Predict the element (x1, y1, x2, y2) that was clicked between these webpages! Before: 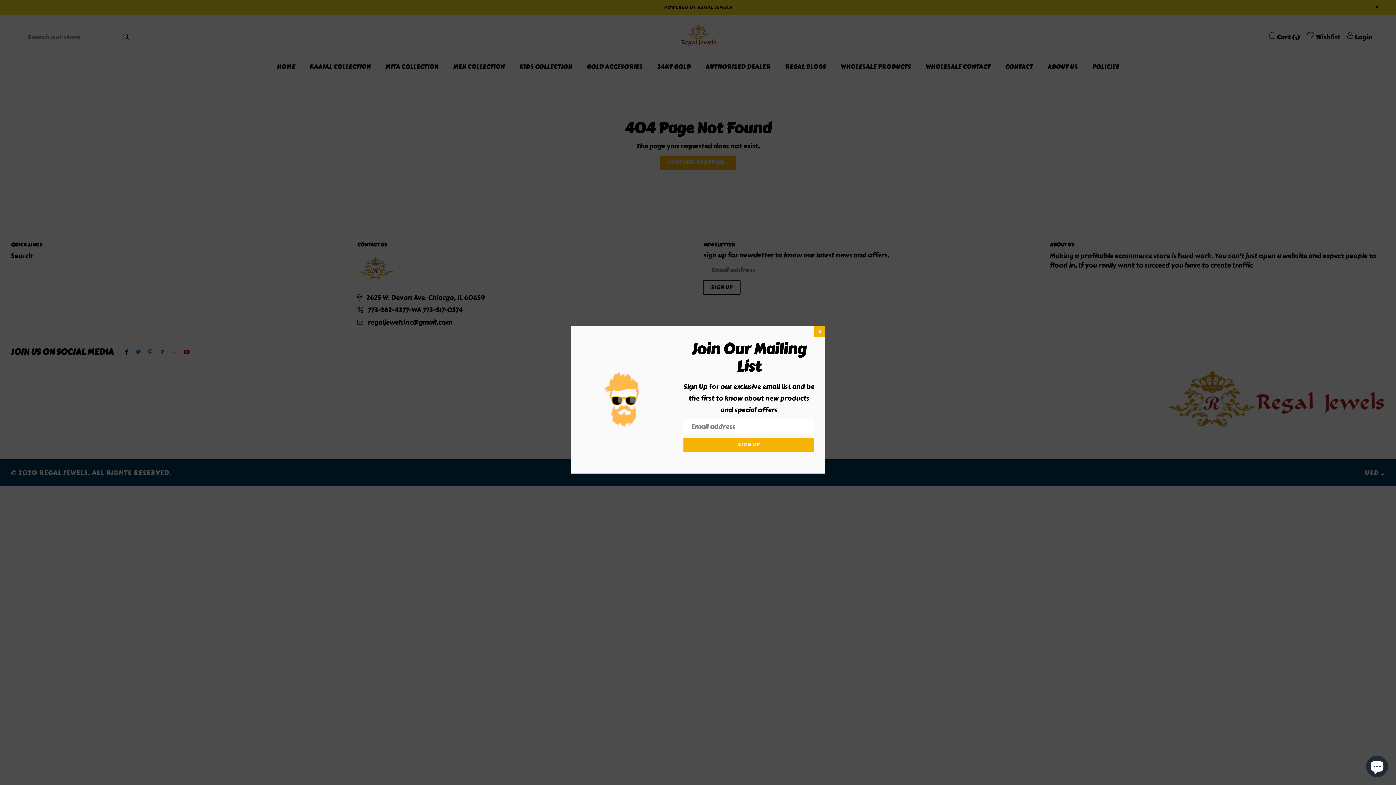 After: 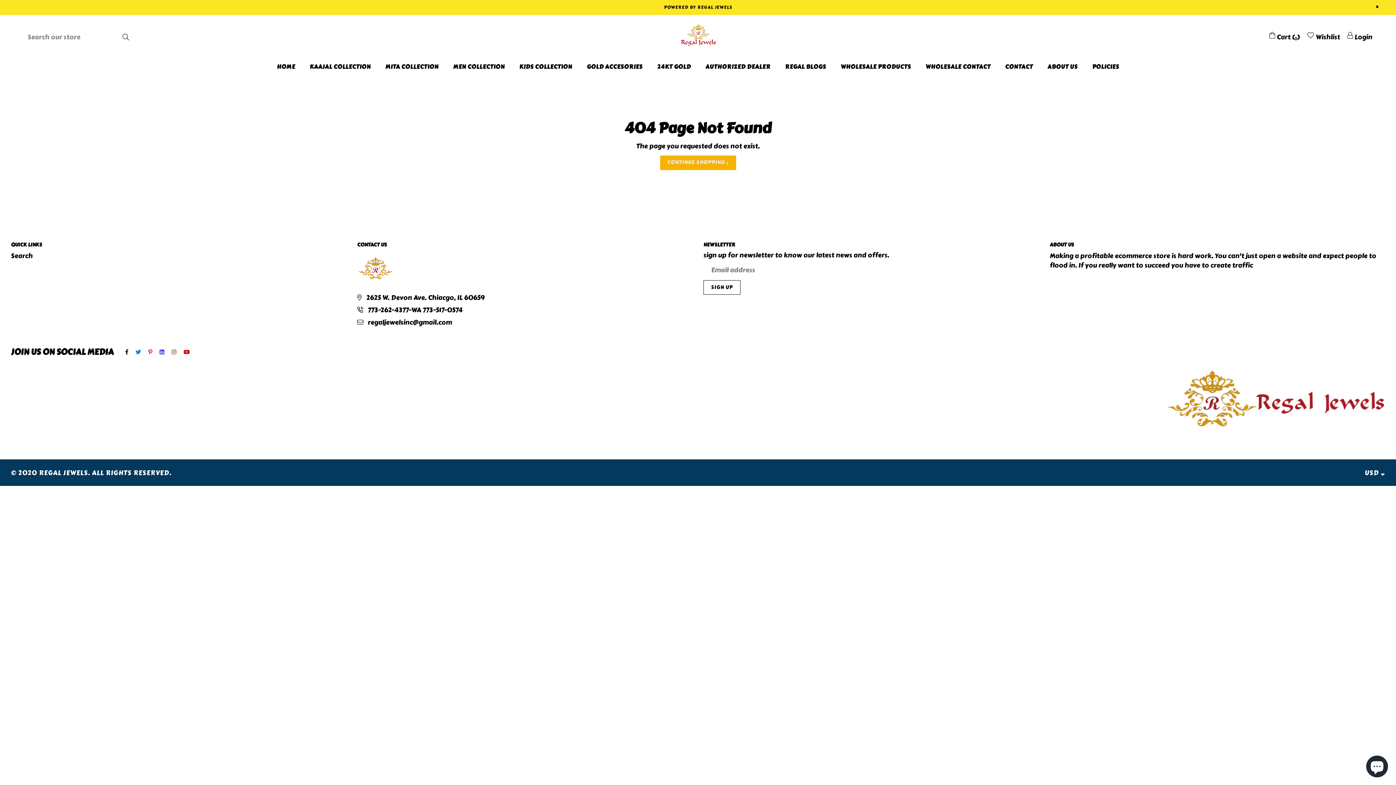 Action: bbox: (814, 326, 825, 337) label: ×